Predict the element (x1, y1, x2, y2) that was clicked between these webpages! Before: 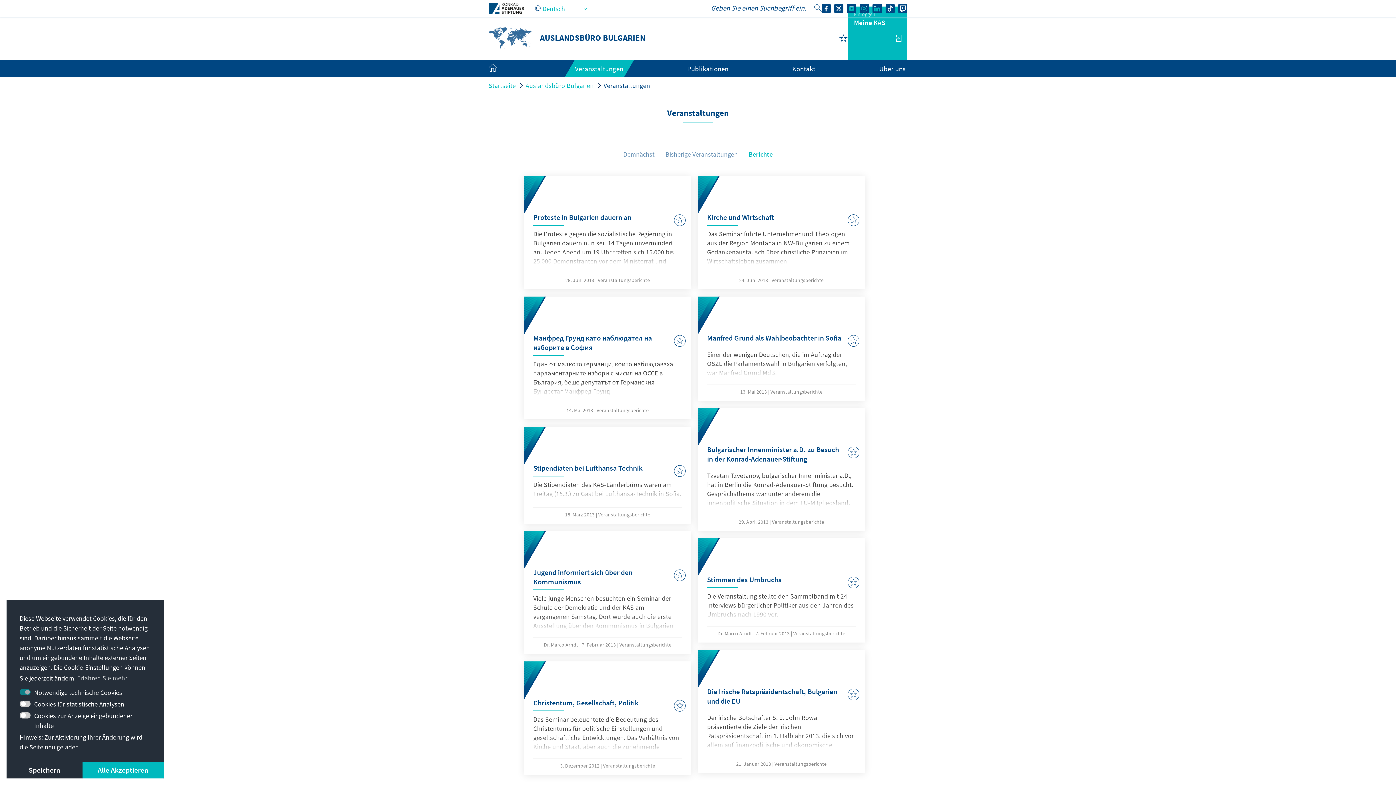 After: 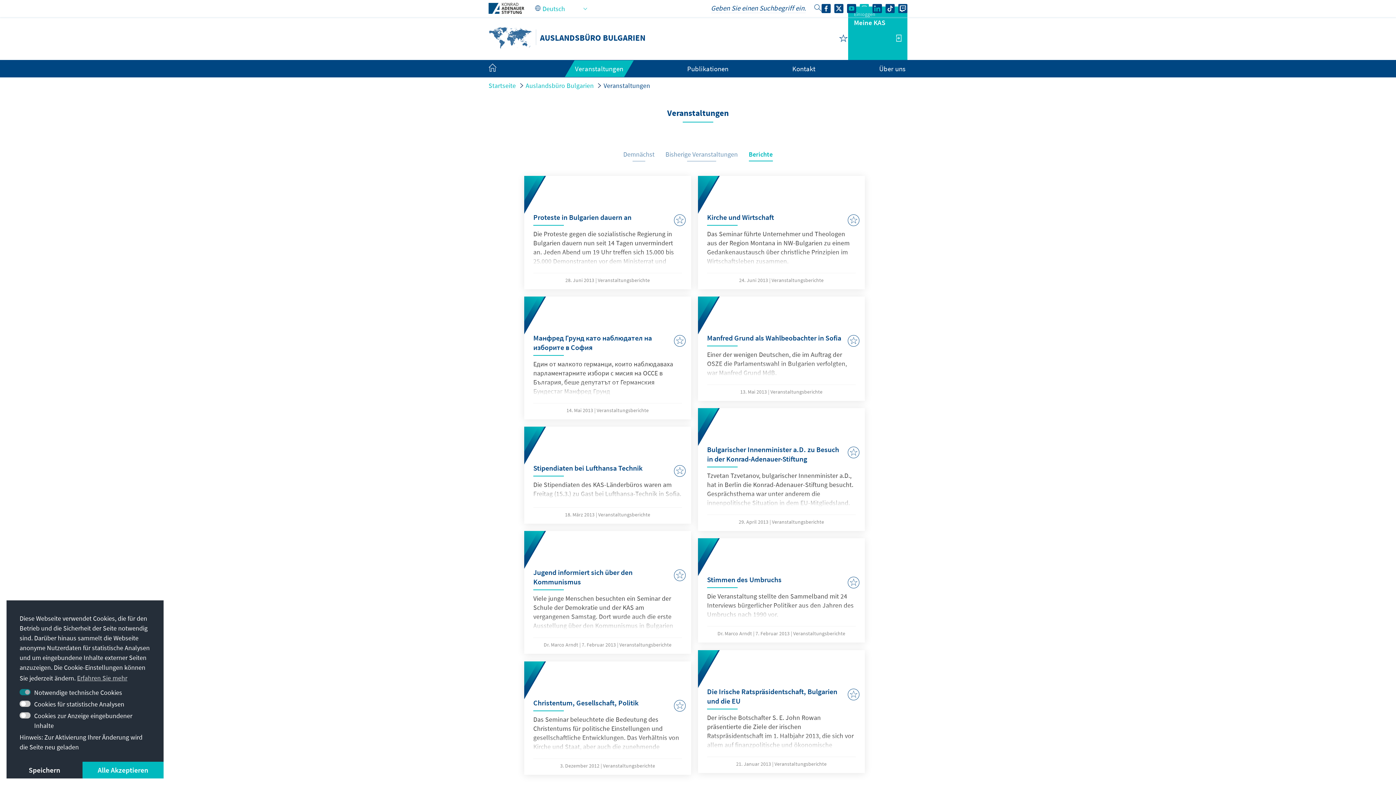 Action: bbox: (860, 3, 869, 11)